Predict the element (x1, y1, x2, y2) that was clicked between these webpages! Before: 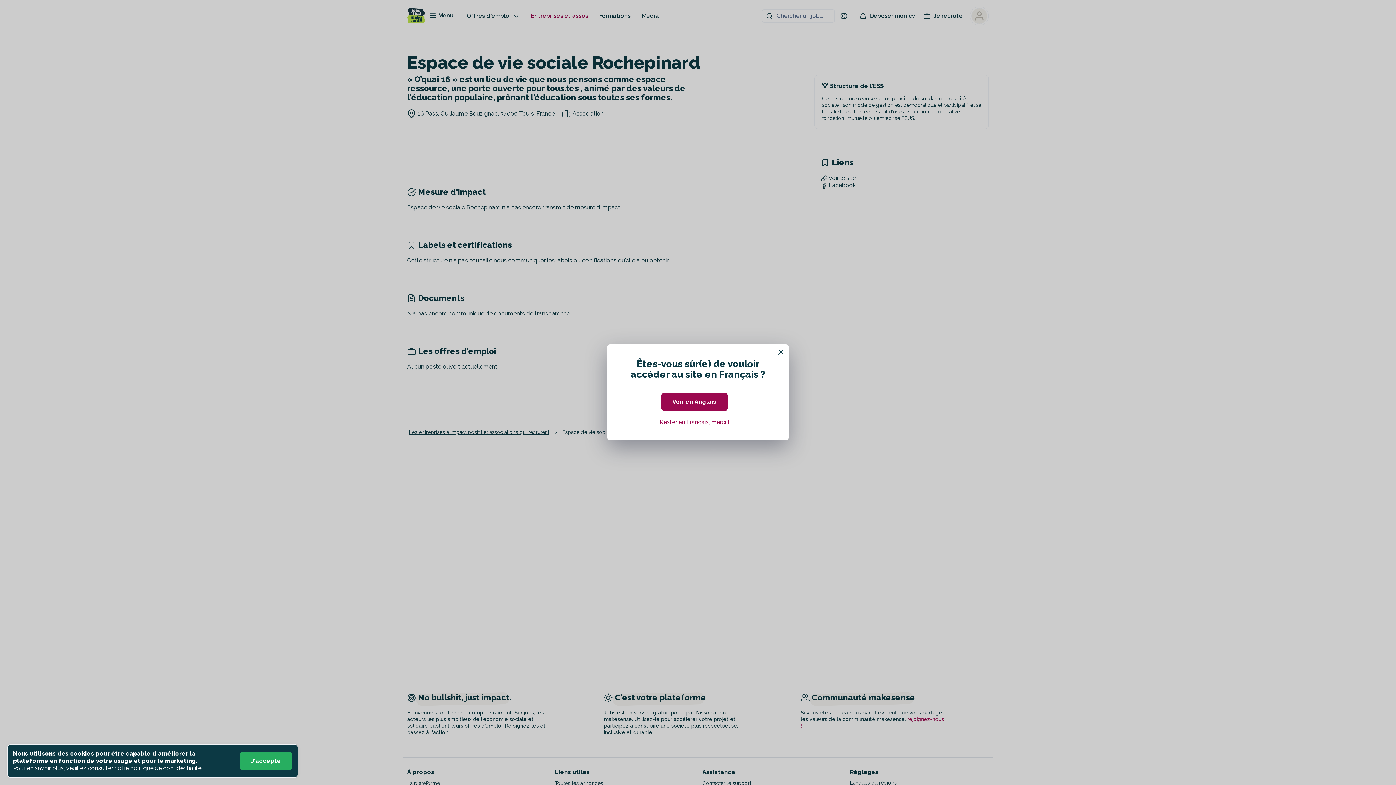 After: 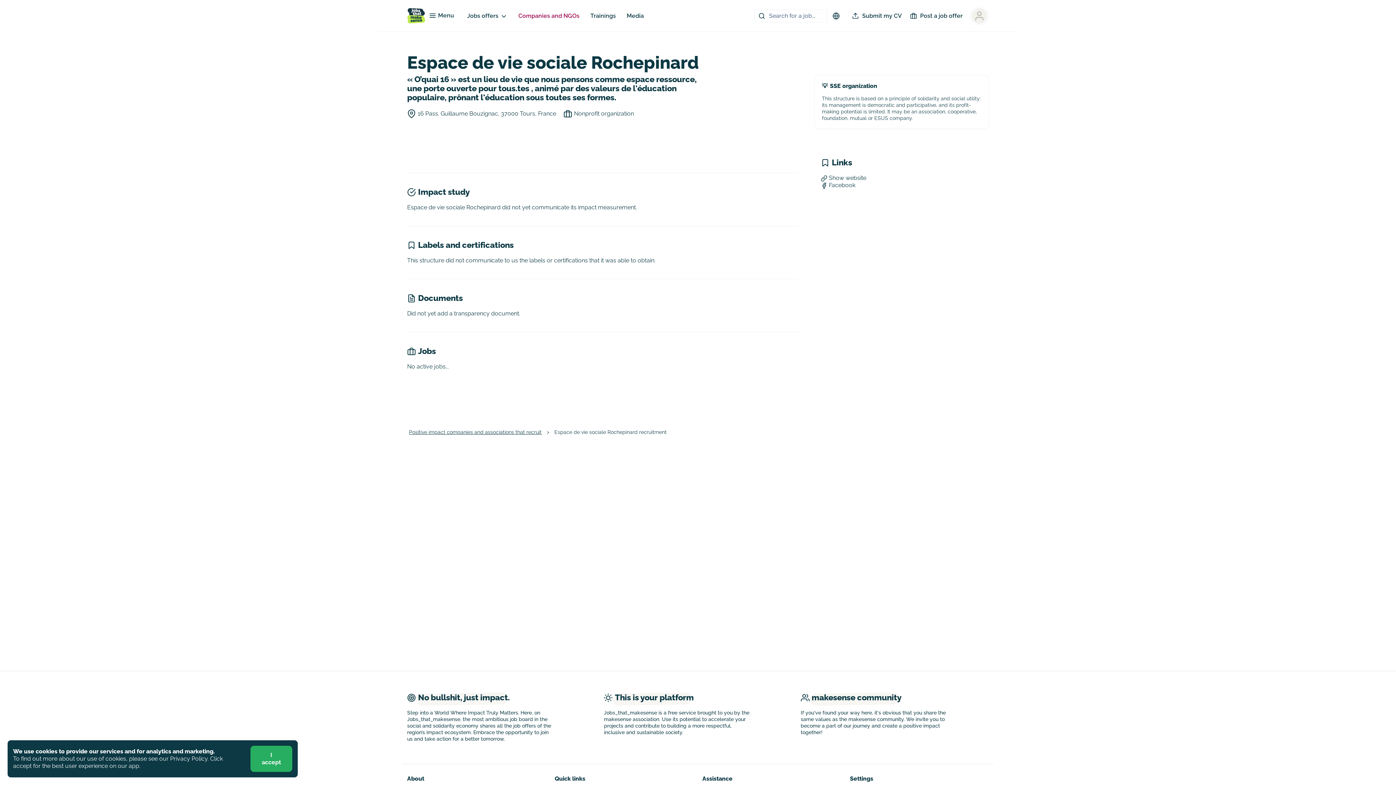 Action: bbox: (661, 398, 727, 405) label: Voir en Anglais